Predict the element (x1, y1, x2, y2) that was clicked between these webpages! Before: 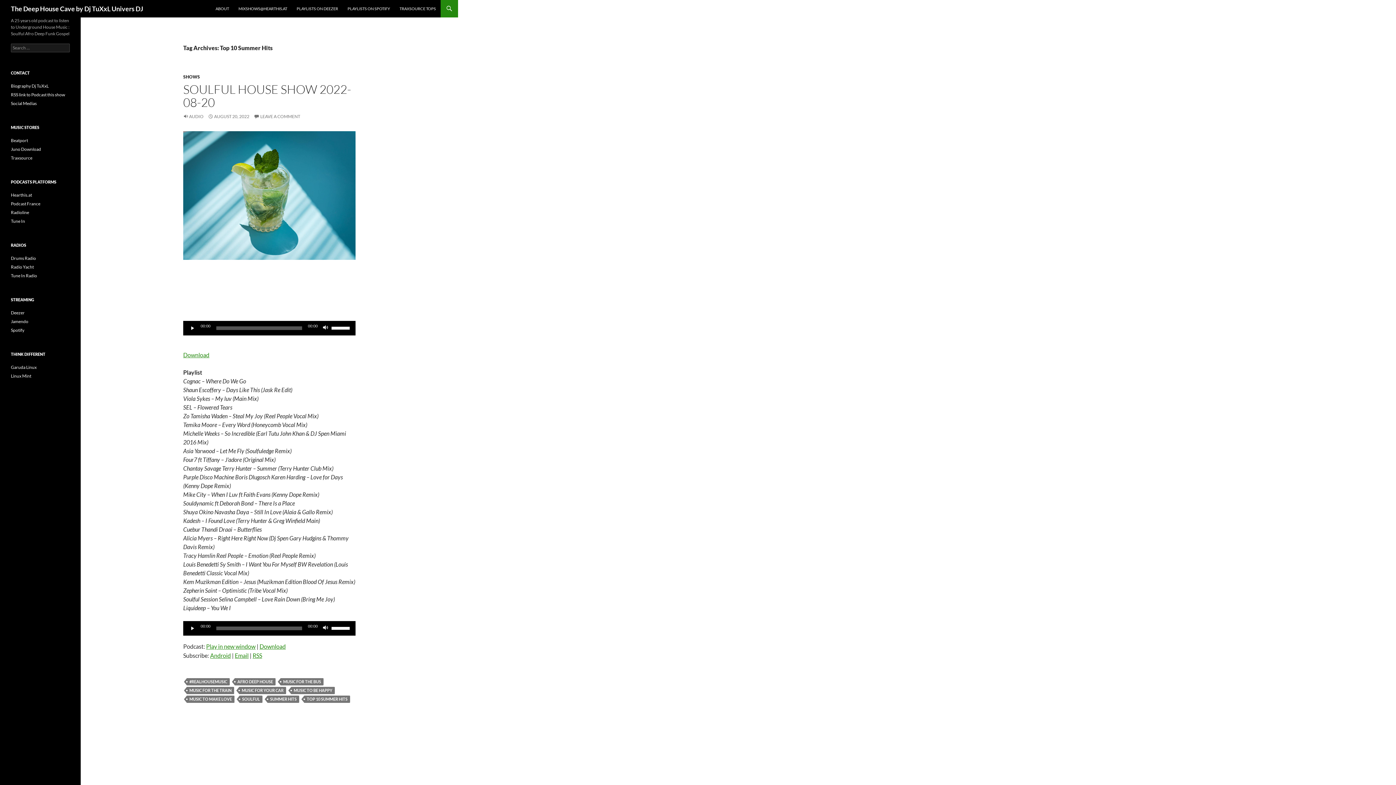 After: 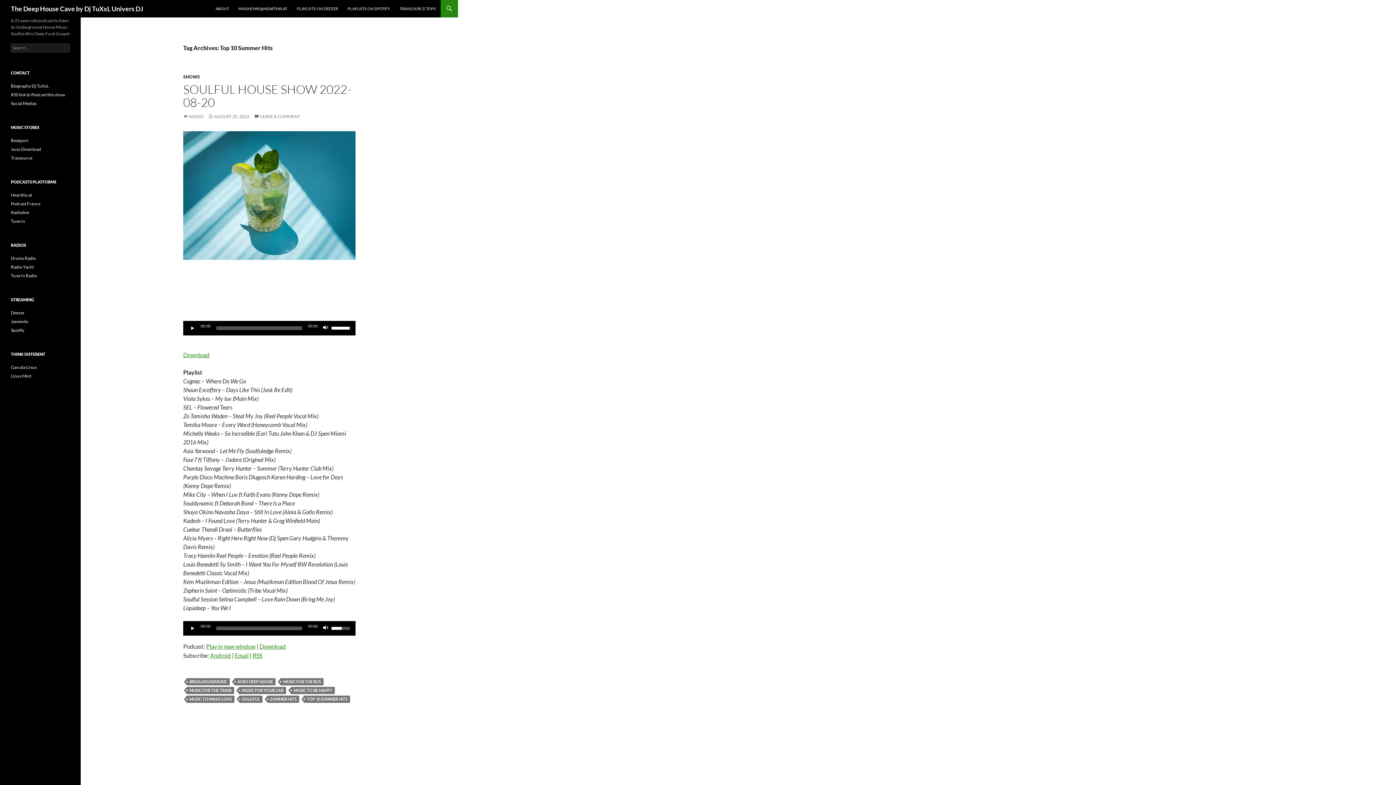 Action: bbox: (331, 621, 352, 634) label: Volume Slider